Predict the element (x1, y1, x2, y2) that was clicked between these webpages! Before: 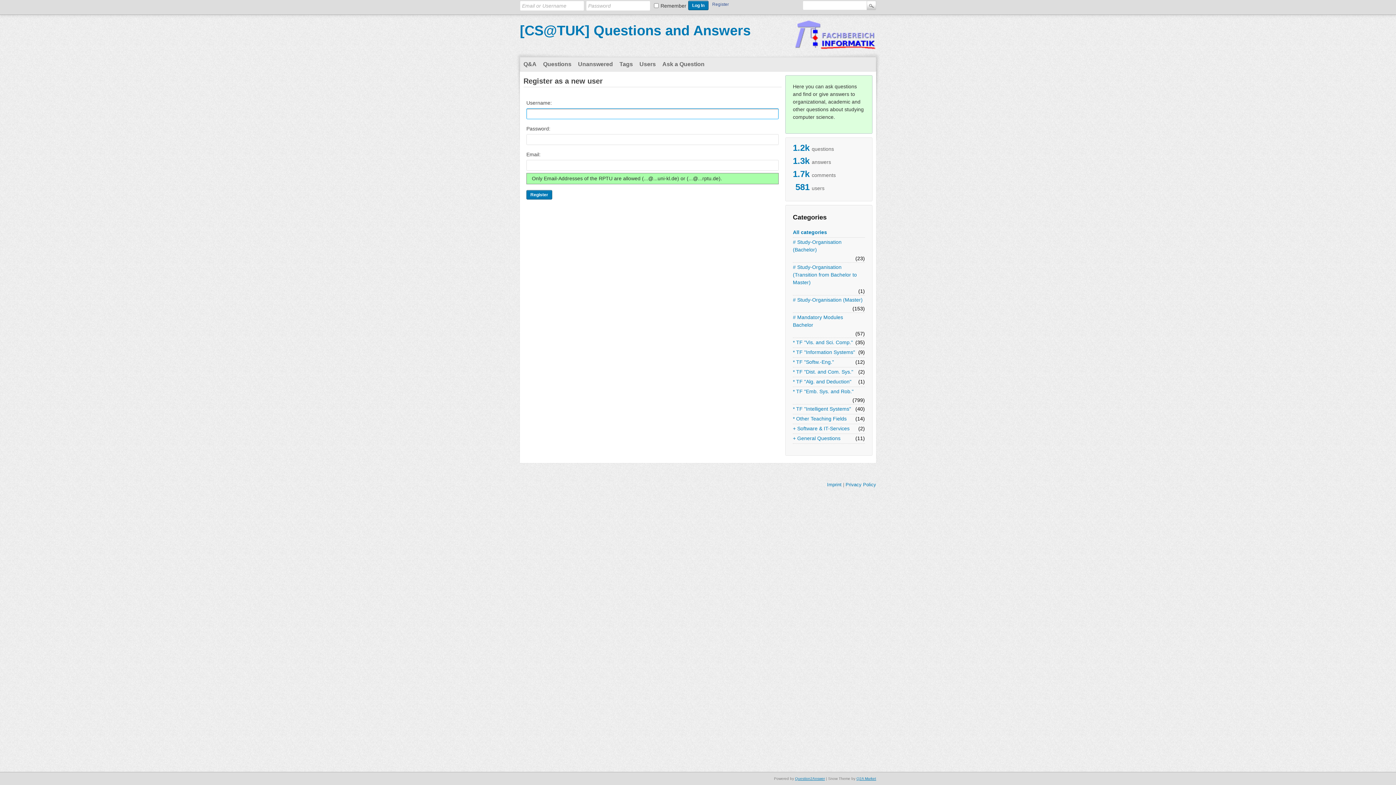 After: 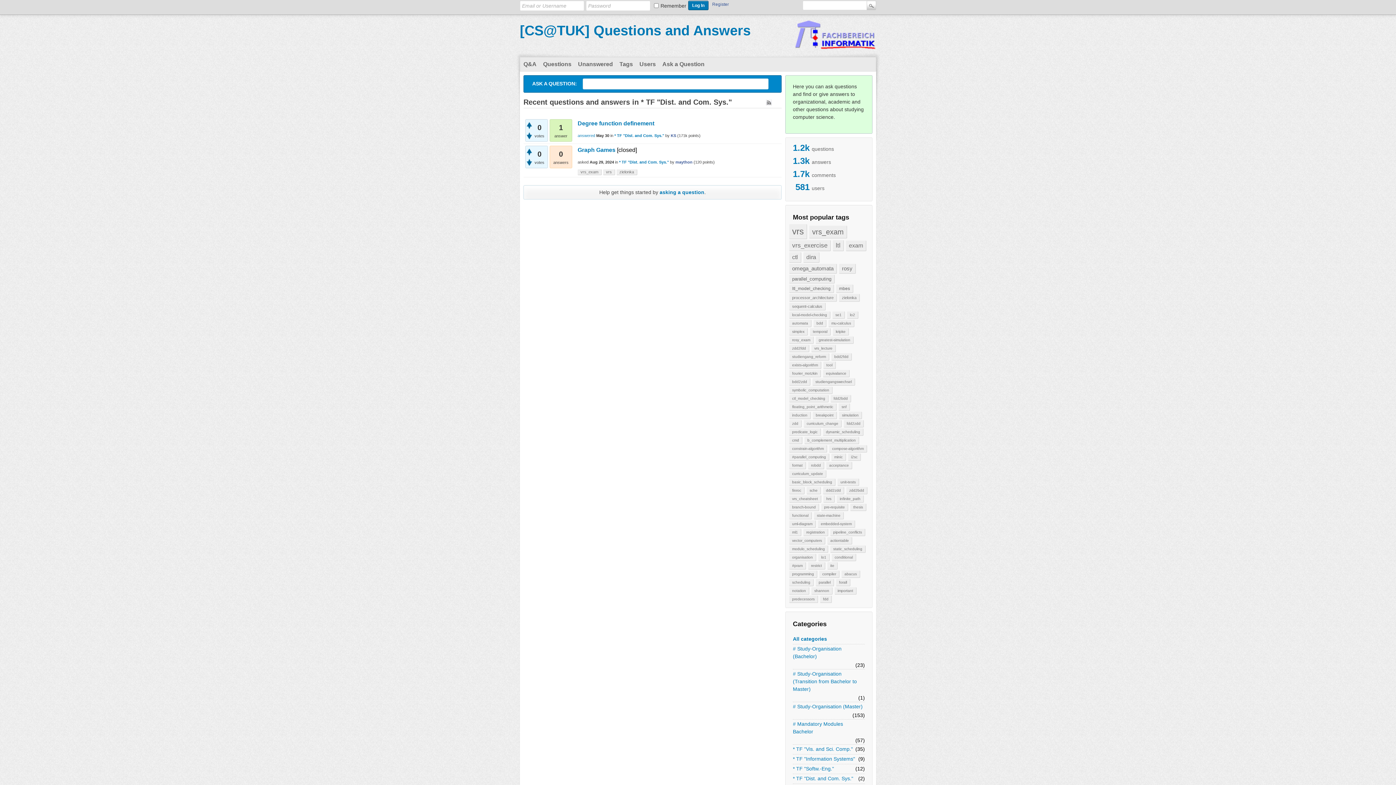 Action: label: * TF "Dist. and Com. Sys." bbox: (793, 368, 853, 376)